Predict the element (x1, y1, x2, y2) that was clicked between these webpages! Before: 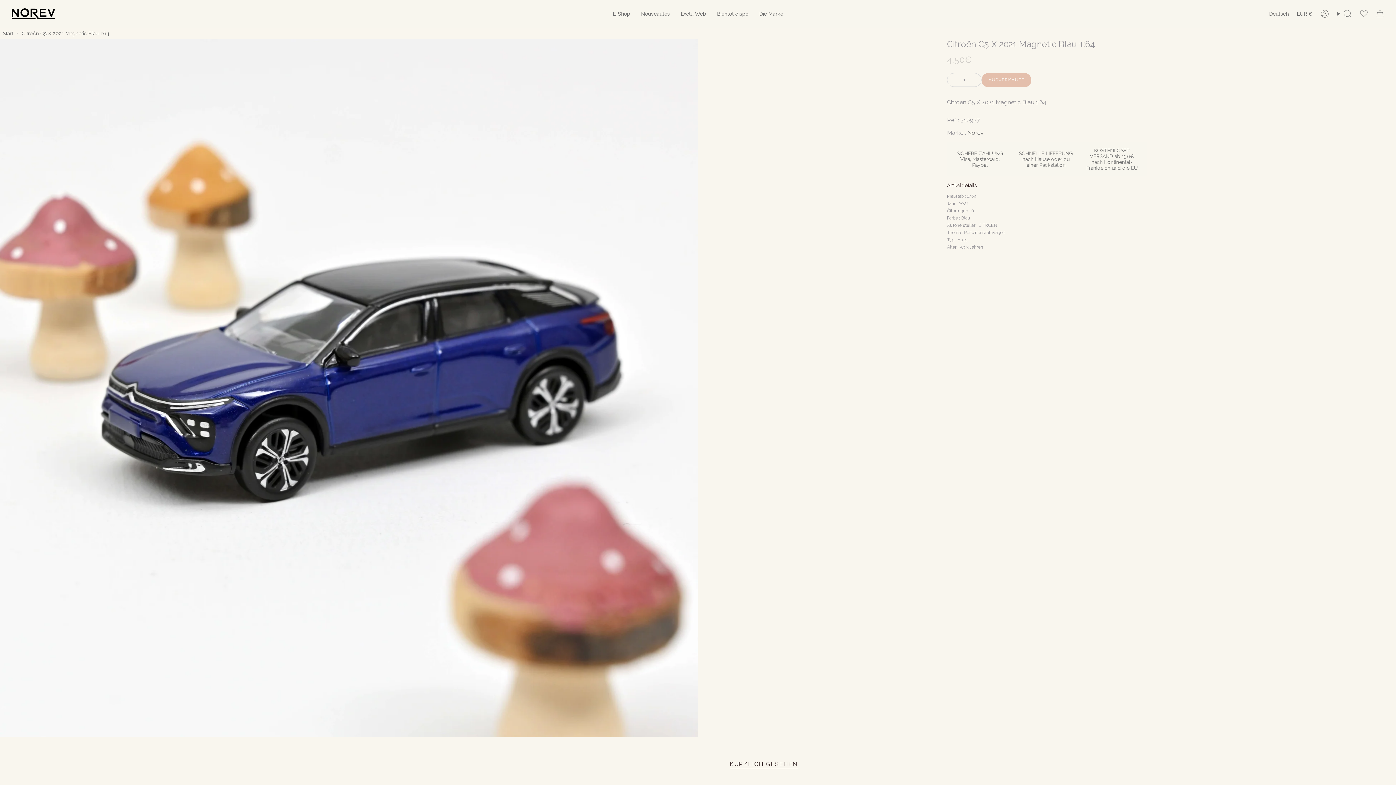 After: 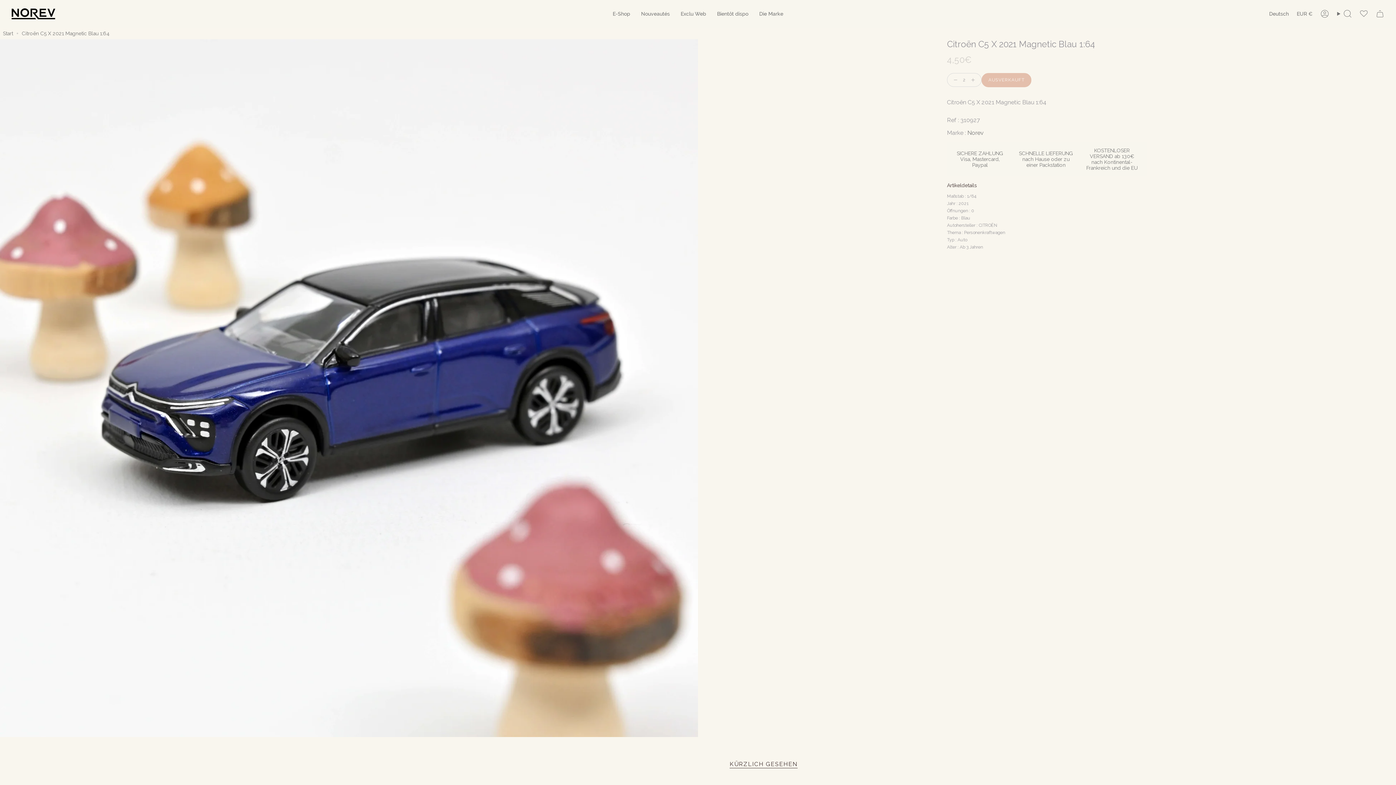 Action: bbox: (968, 73, 981, 86)